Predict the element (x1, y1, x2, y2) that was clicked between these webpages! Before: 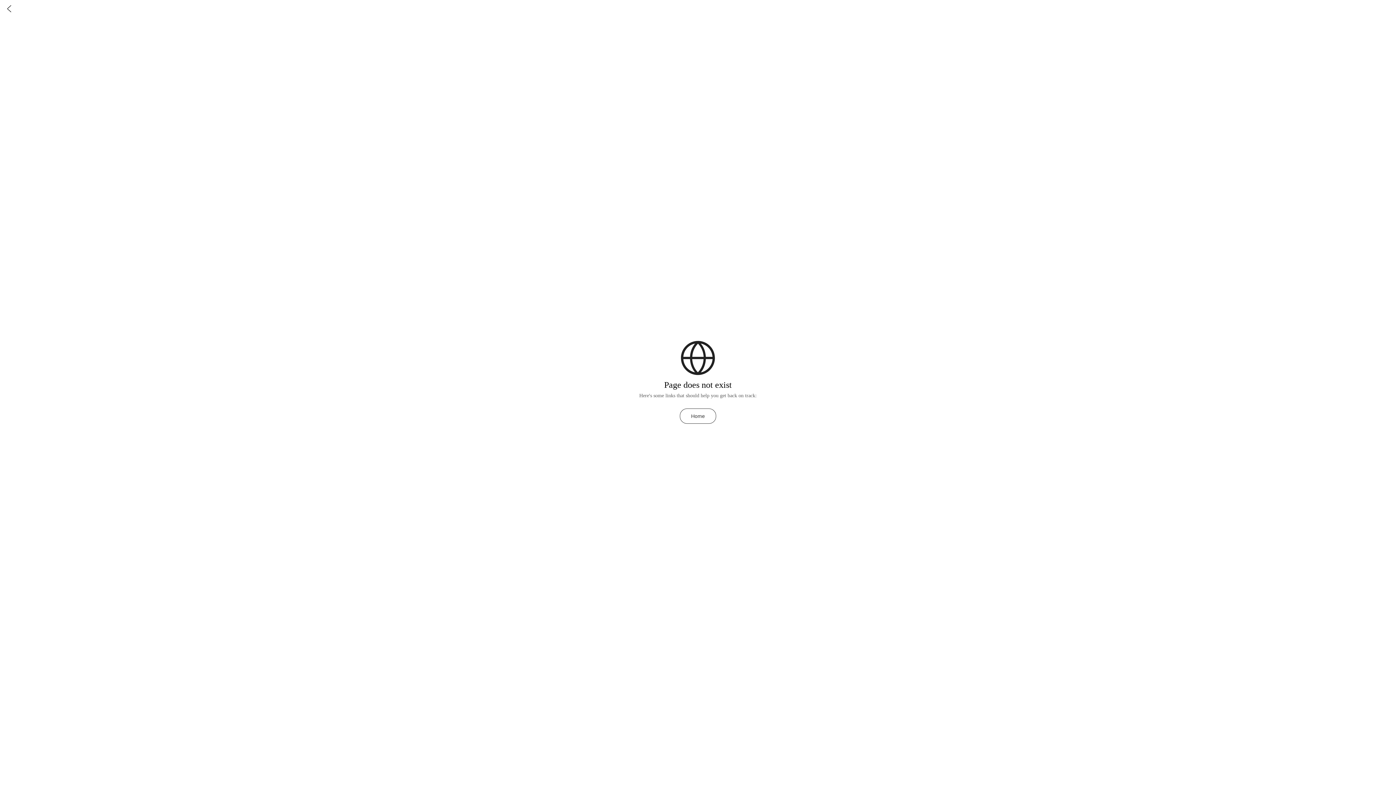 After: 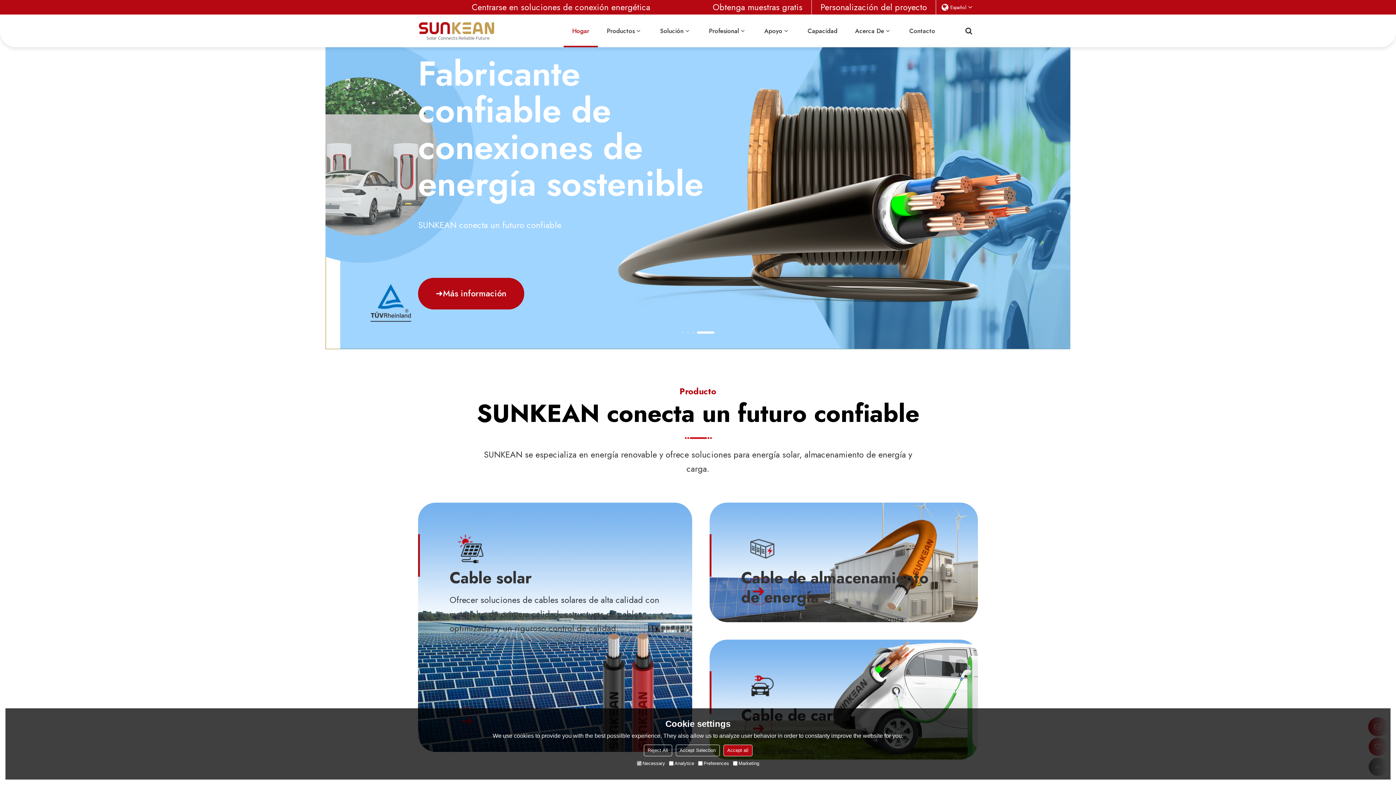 Action: bbox: (680, 408, 716, 423) label: Home